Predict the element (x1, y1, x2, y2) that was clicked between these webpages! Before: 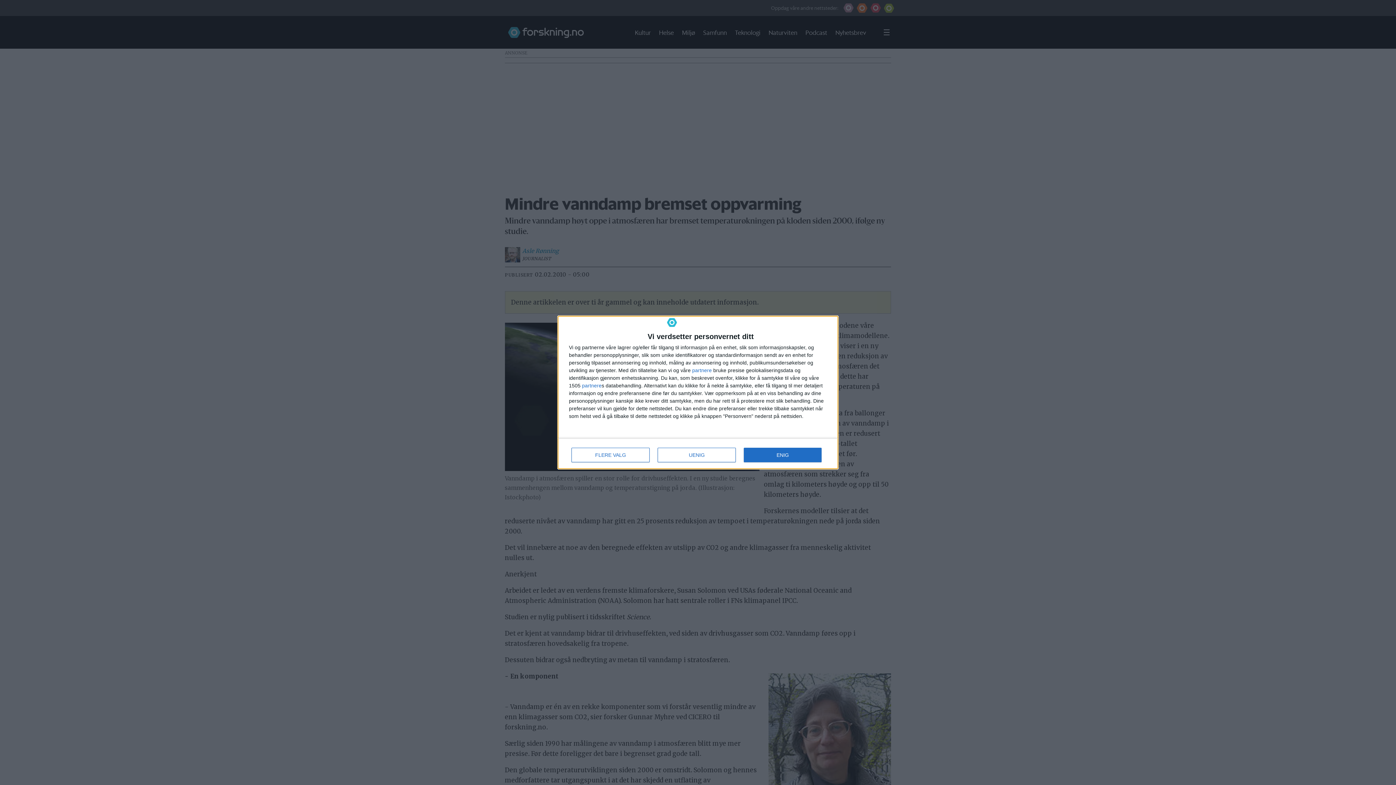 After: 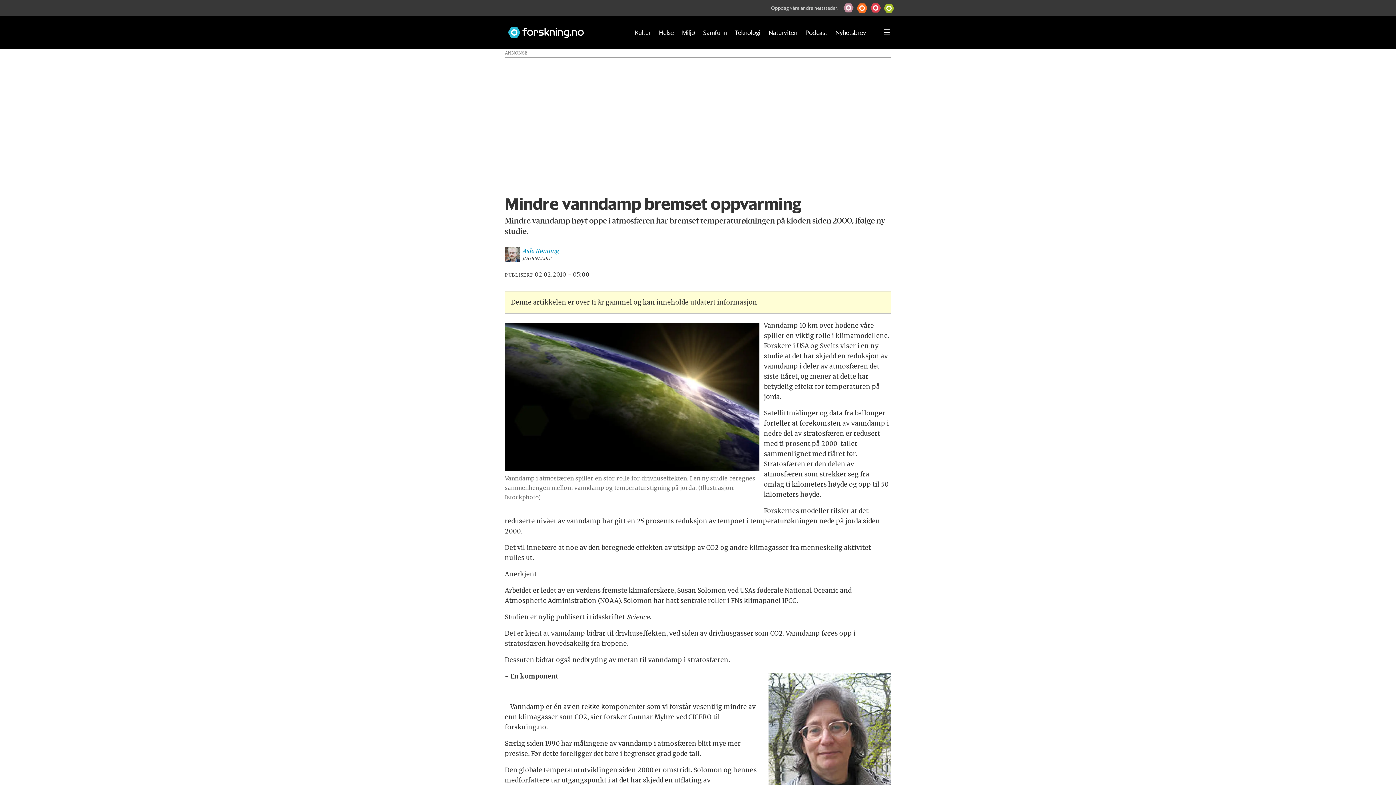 Action: bbox: (657, 448, 736, 462) label: UENIG